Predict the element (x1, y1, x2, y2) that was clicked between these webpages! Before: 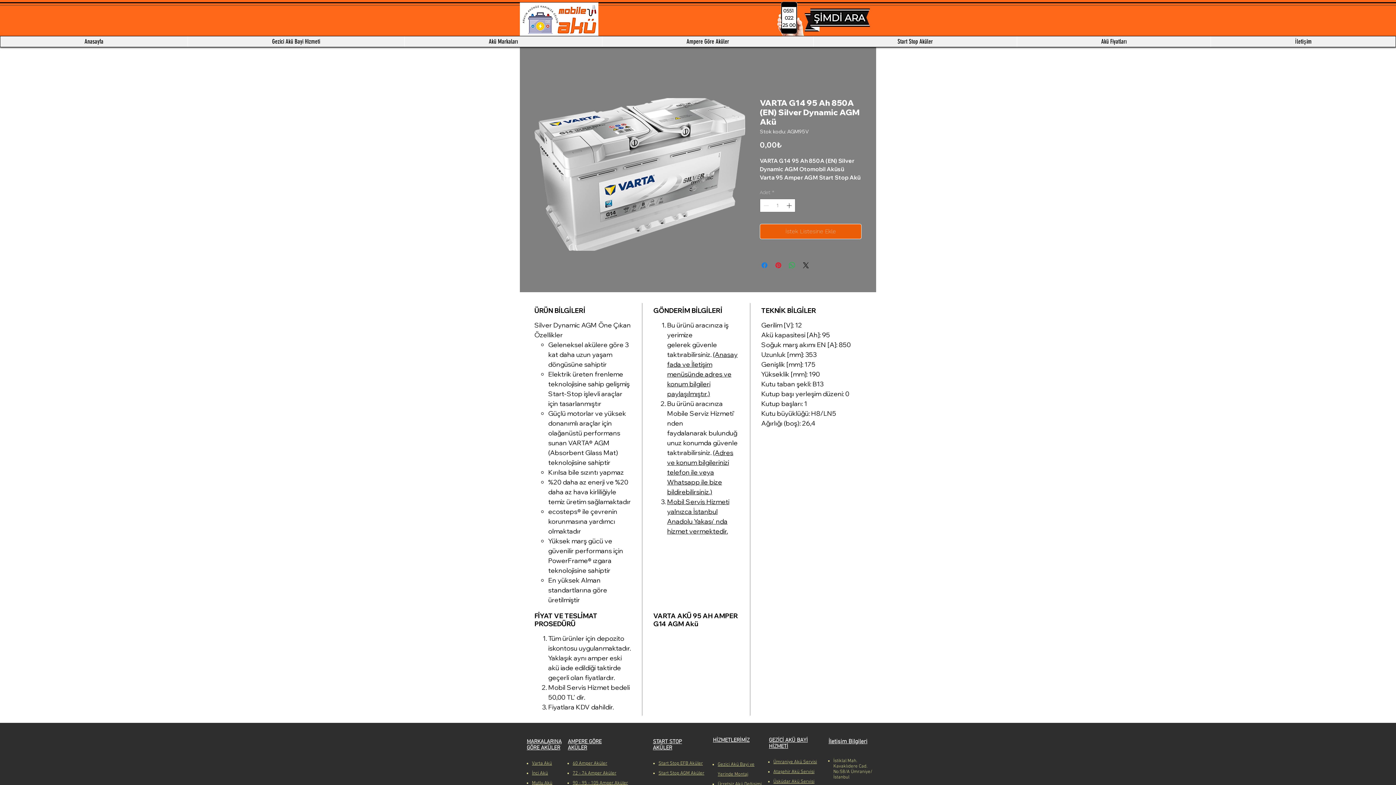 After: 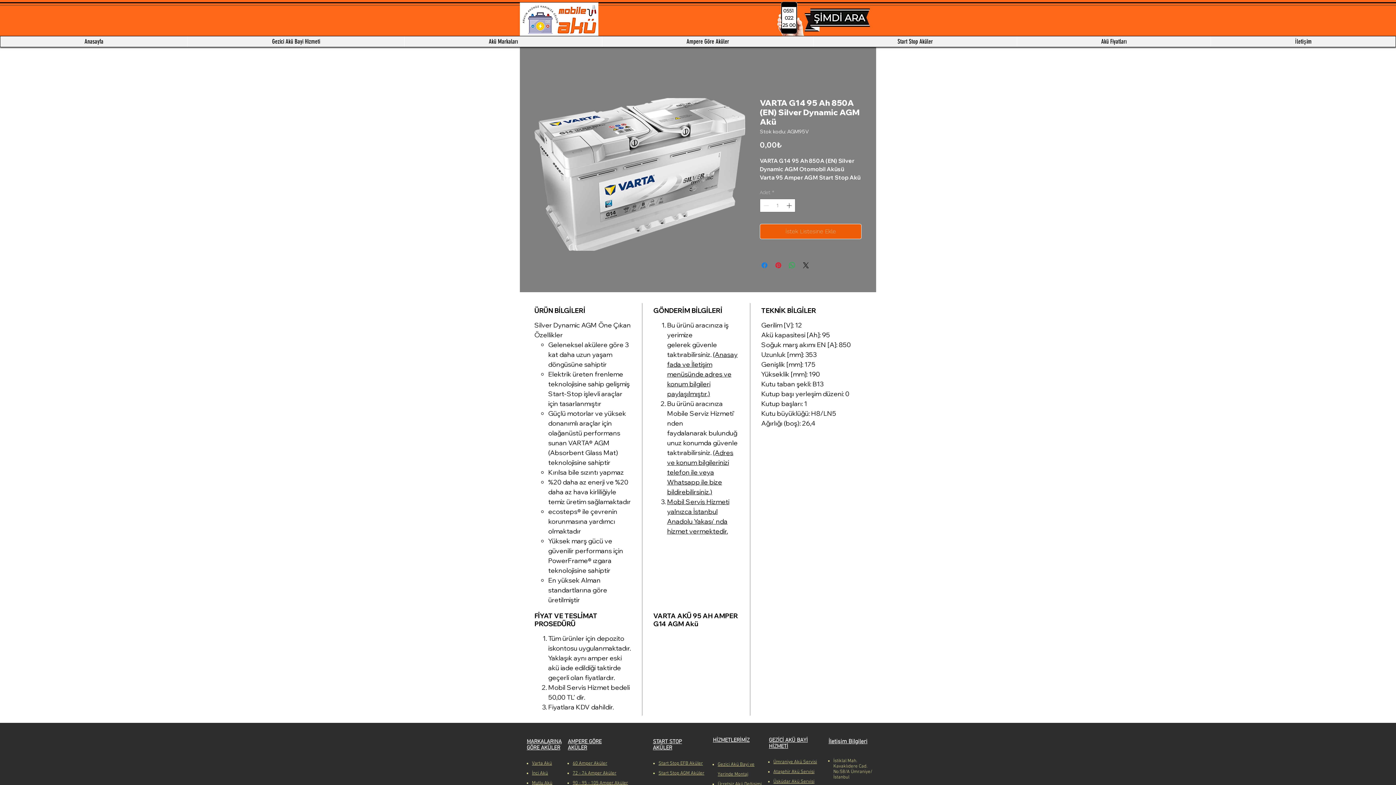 Action: label: 60 Amper Aküler bbox: (572, 760, 607, 766)